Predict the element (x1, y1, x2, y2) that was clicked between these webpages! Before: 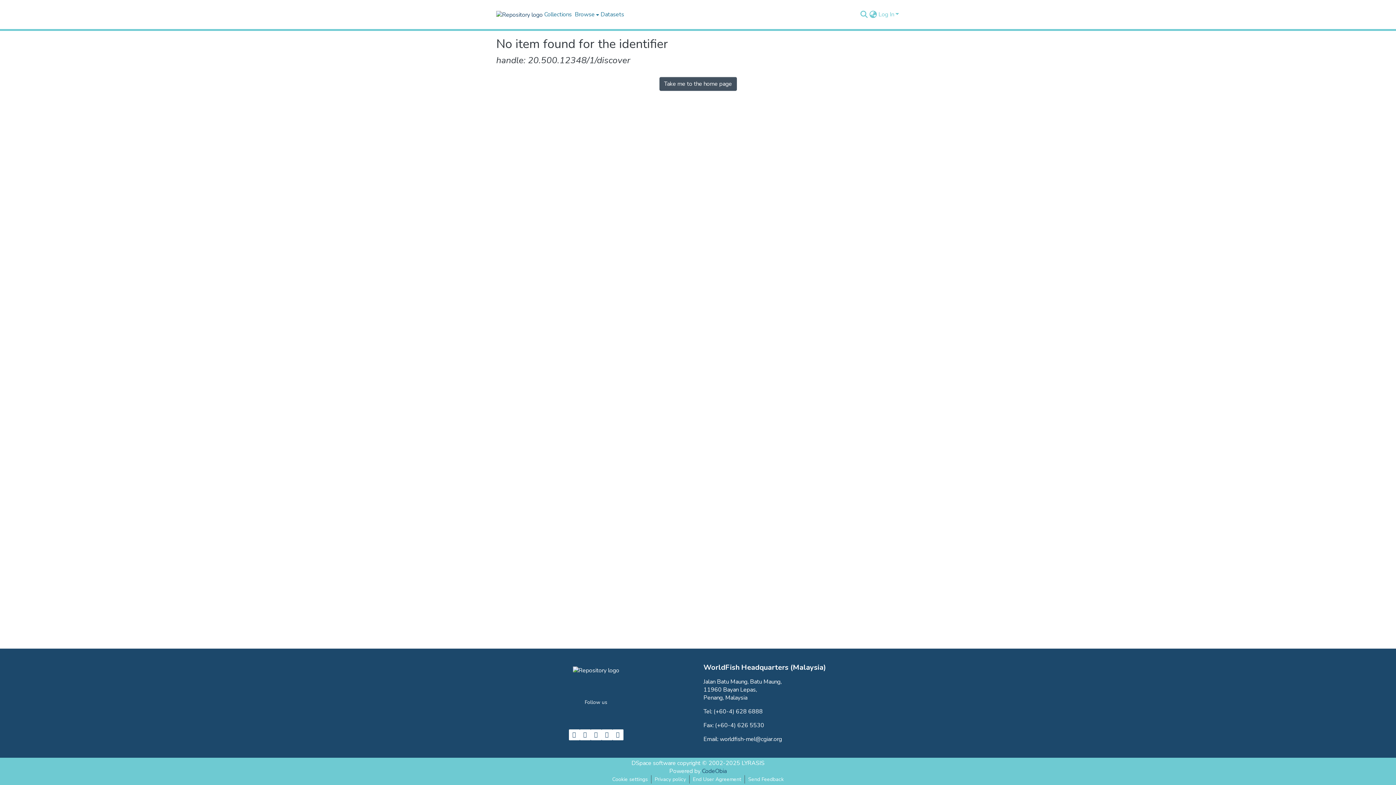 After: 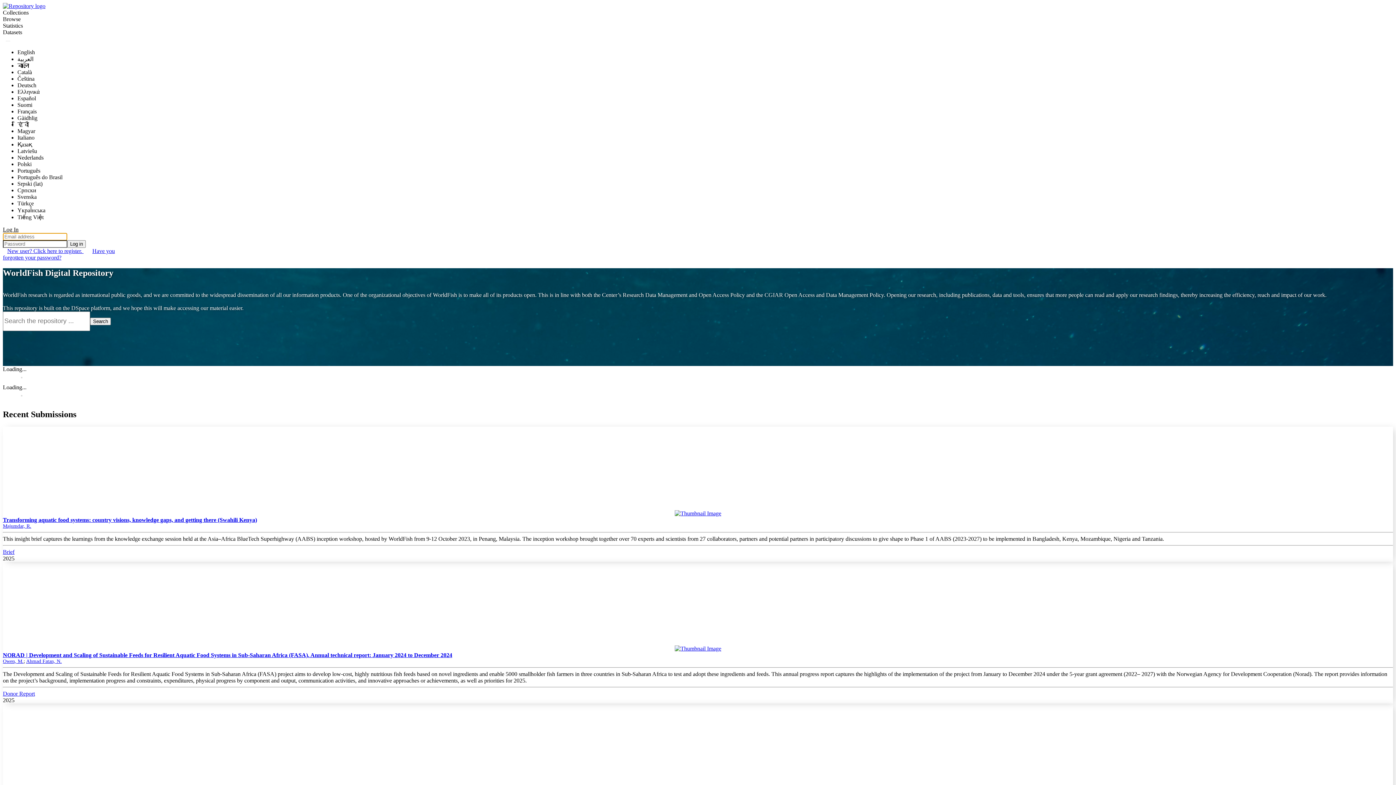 Action: label: Take me to the home page bbox: (659, 77, 736, 90)